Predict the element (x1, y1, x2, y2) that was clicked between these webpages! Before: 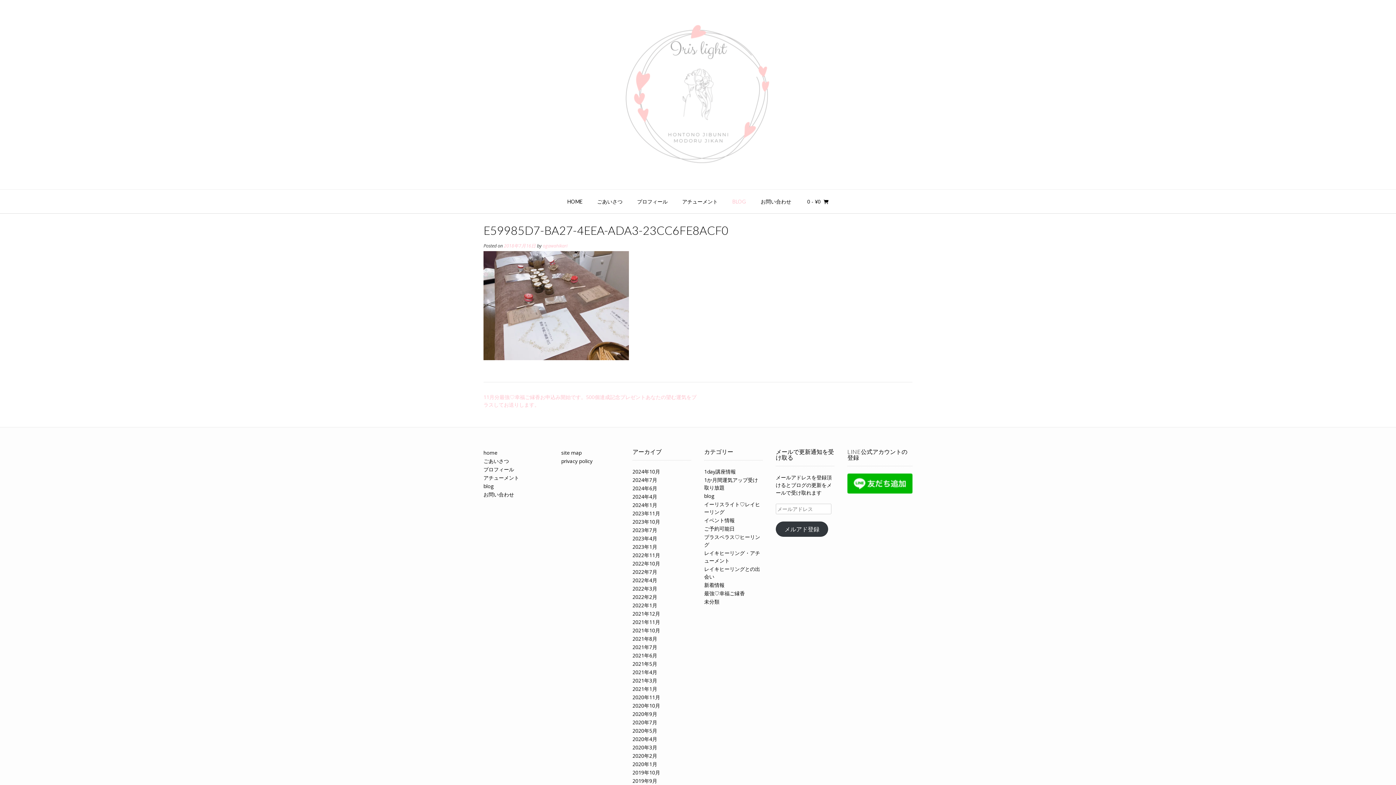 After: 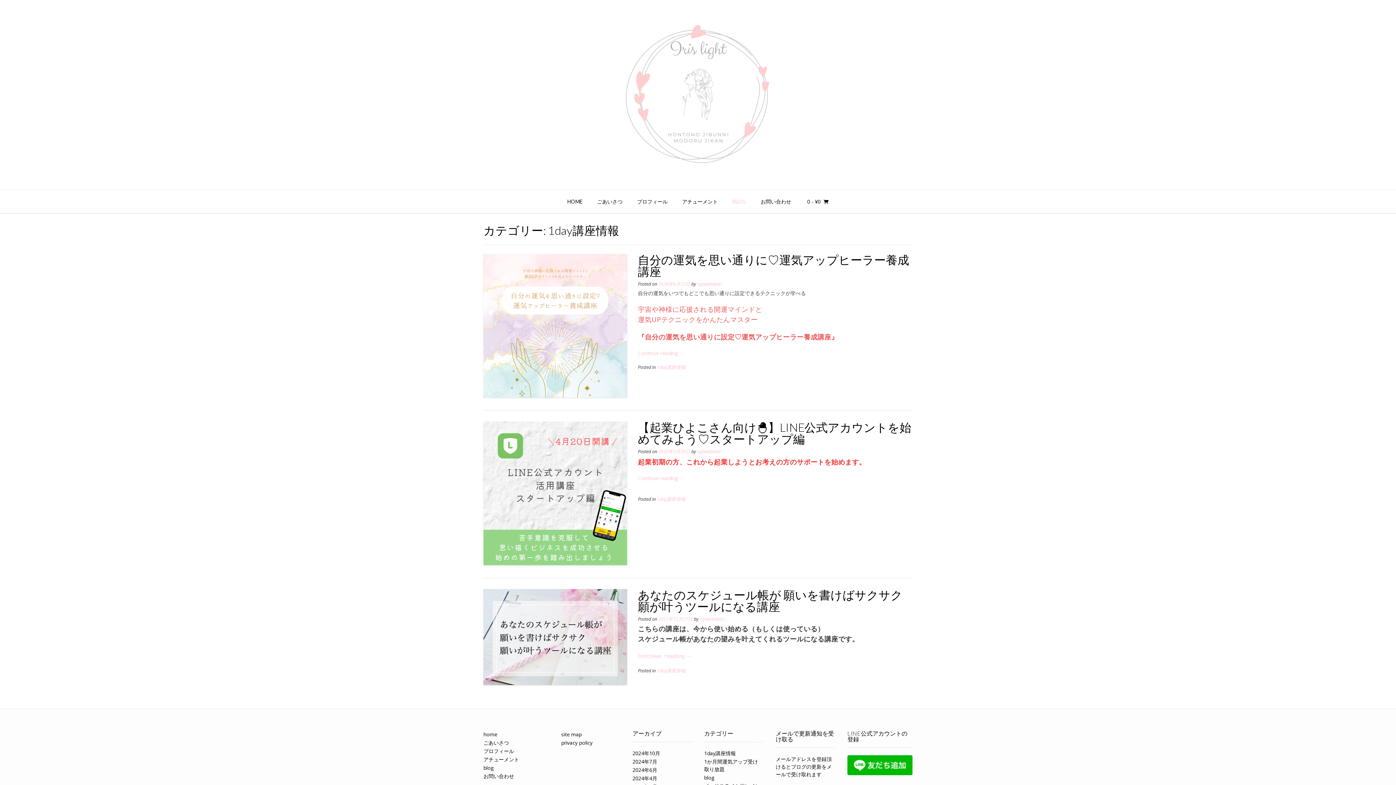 Action: bbox: (704, 468, 736, 475) label: 1day講座情報